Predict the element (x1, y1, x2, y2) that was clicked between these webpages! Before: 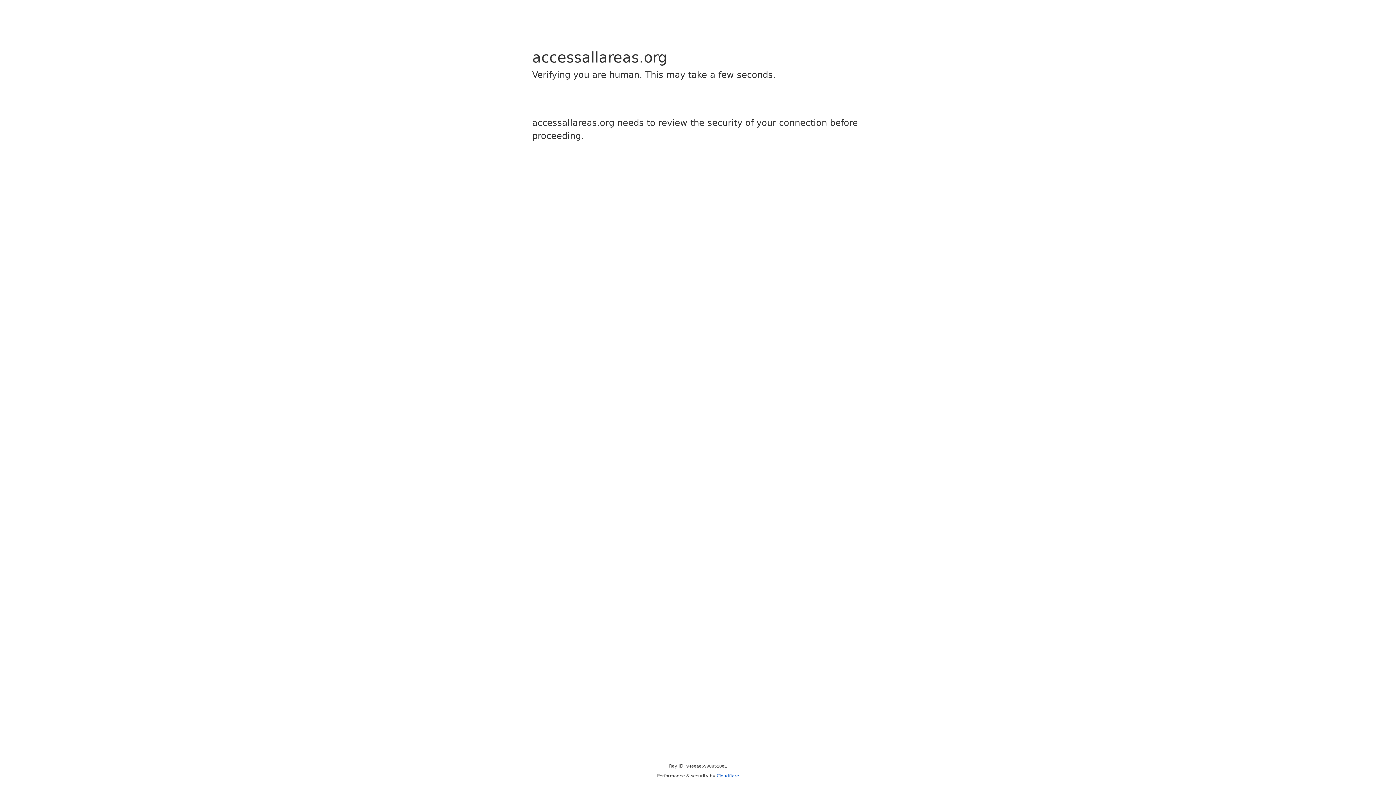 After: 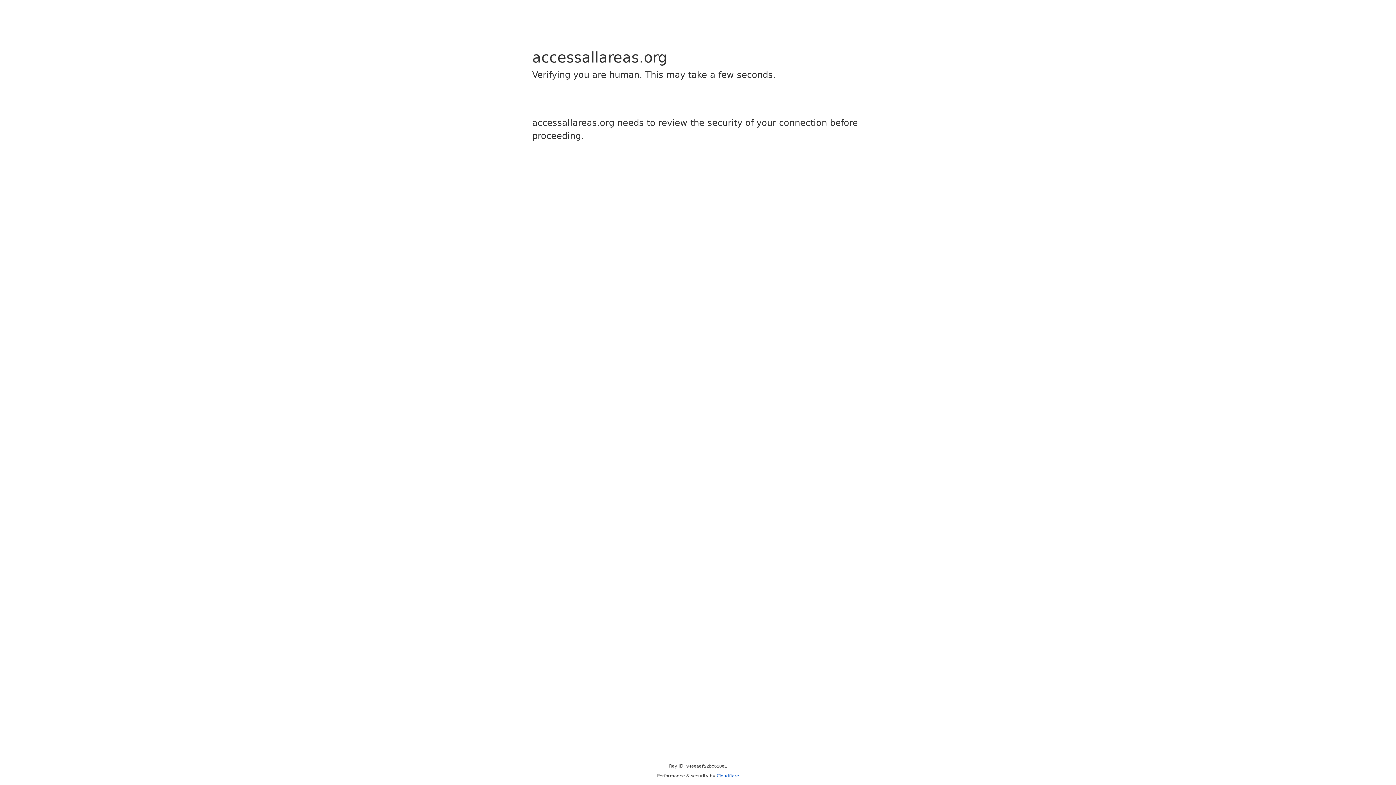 Action: label: Cloudflare bbox: (716, 773, 739, 778)